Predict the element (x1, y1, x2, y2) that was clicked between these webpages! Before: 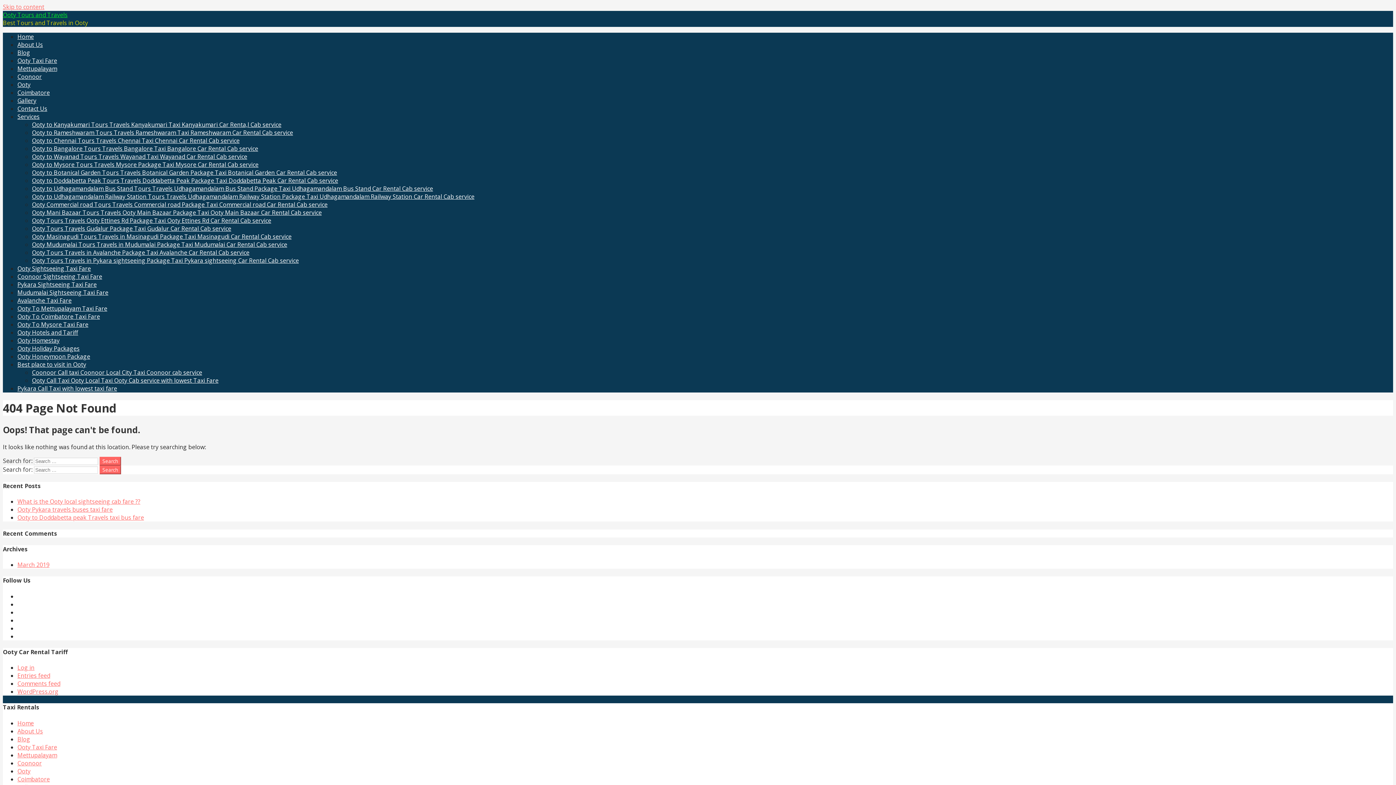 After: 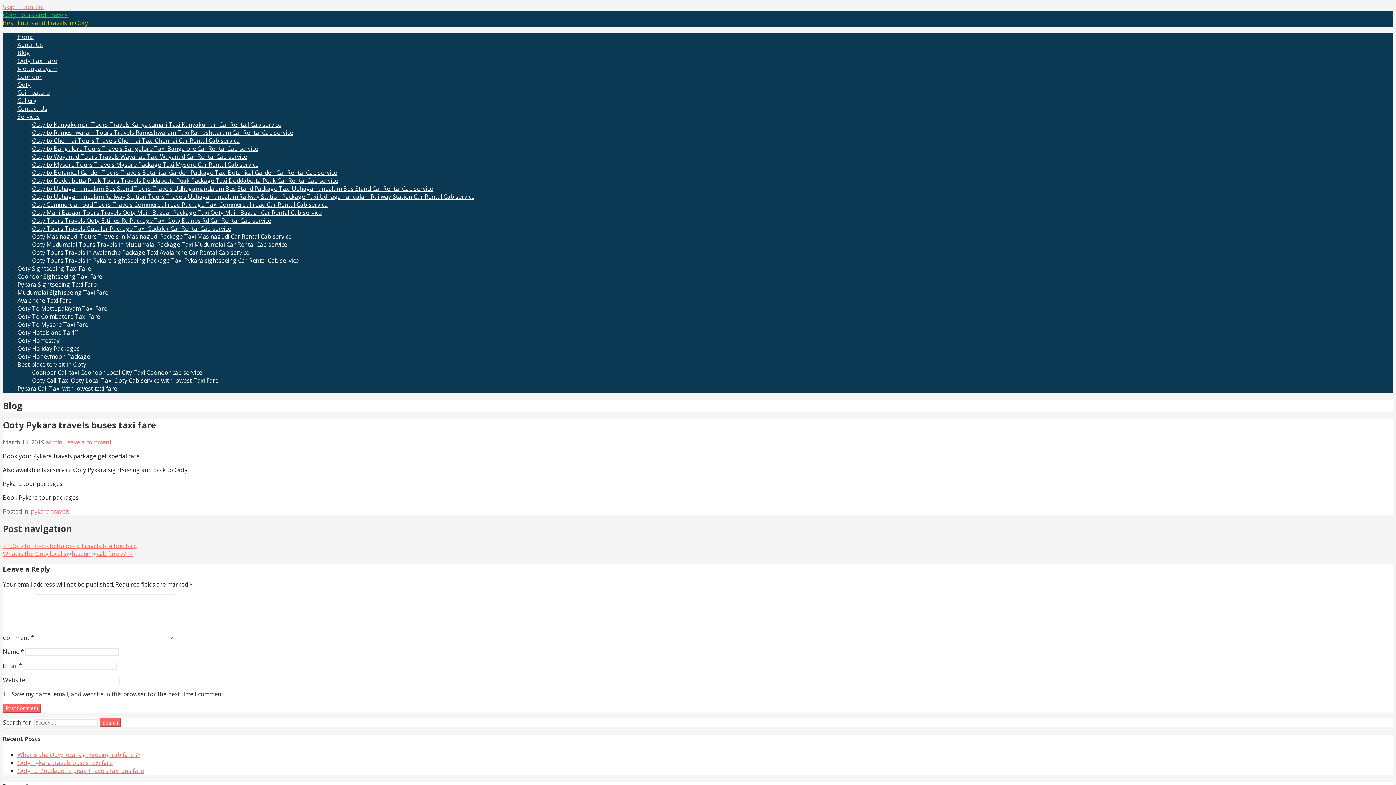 Action: bbox: (17, 505, 112, 513) label: Ooty Pykara travels buses taxi fare